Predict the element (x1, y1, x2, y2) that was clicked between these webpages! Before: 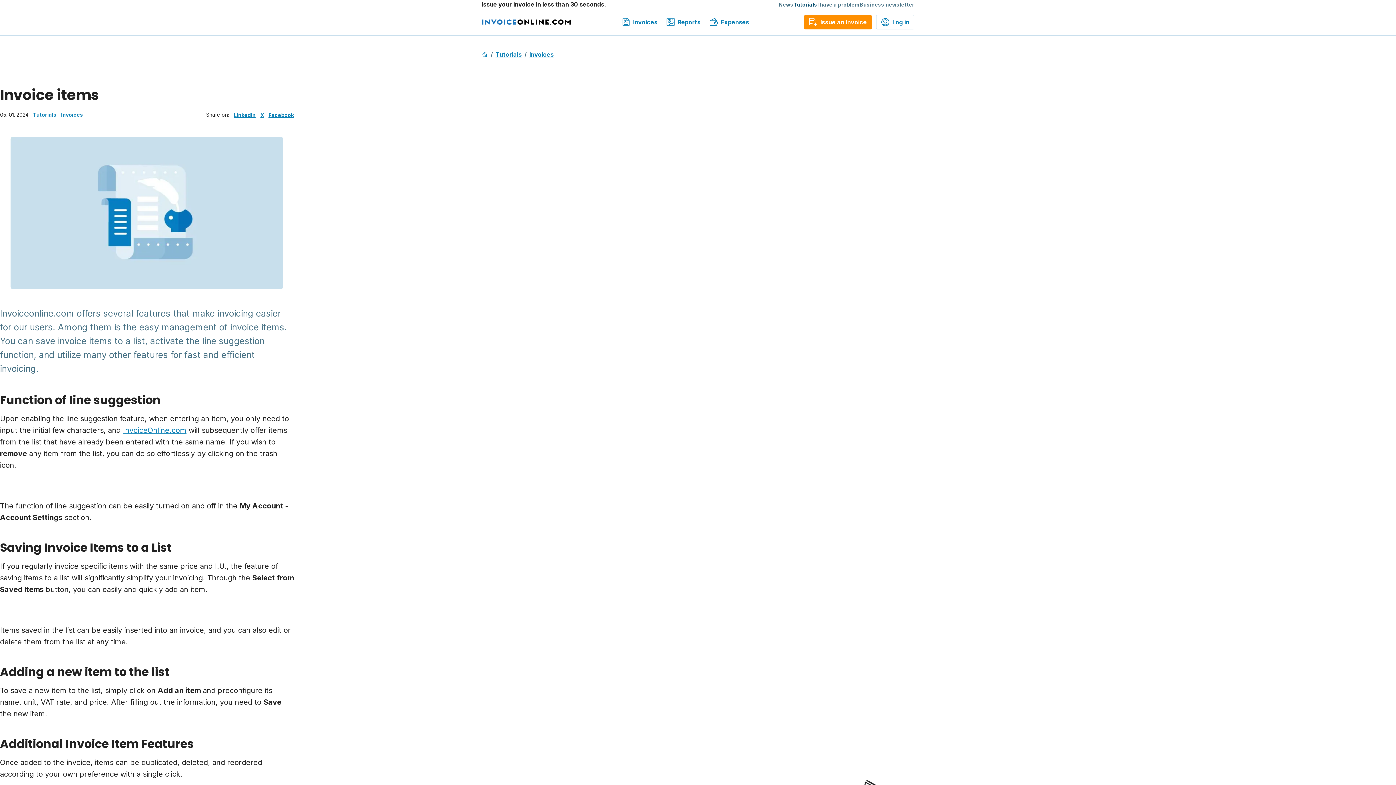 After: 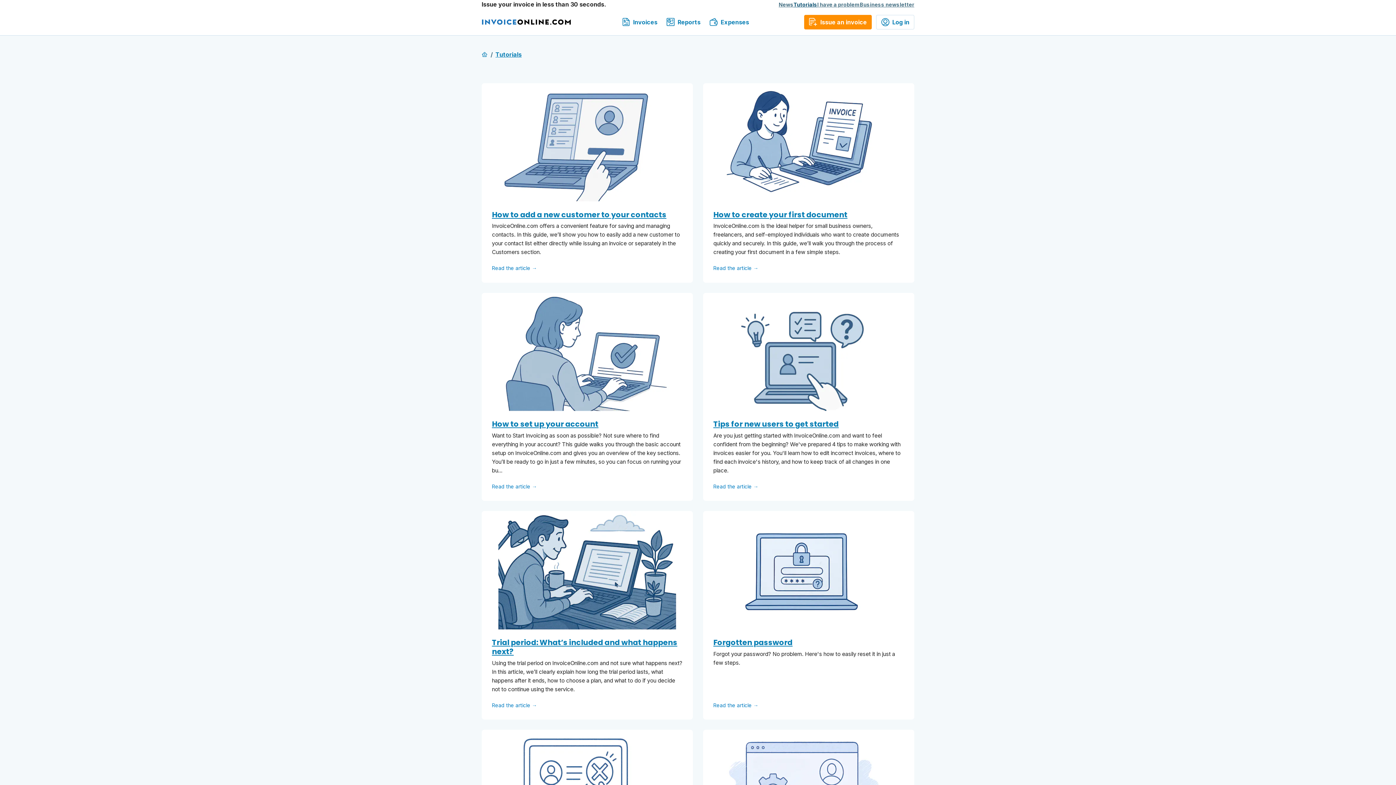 Action: bbox: (28, 111, 56, 117) label: Tutorials